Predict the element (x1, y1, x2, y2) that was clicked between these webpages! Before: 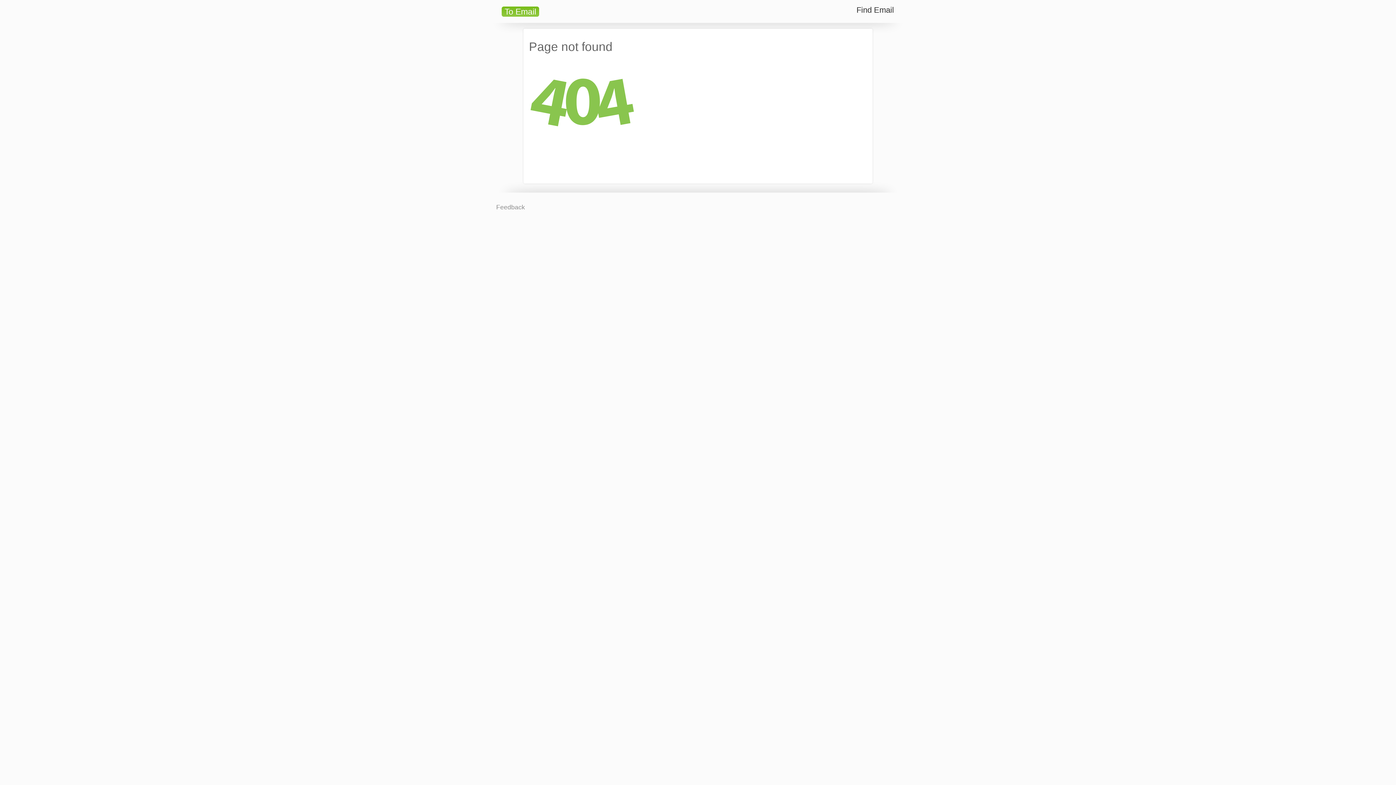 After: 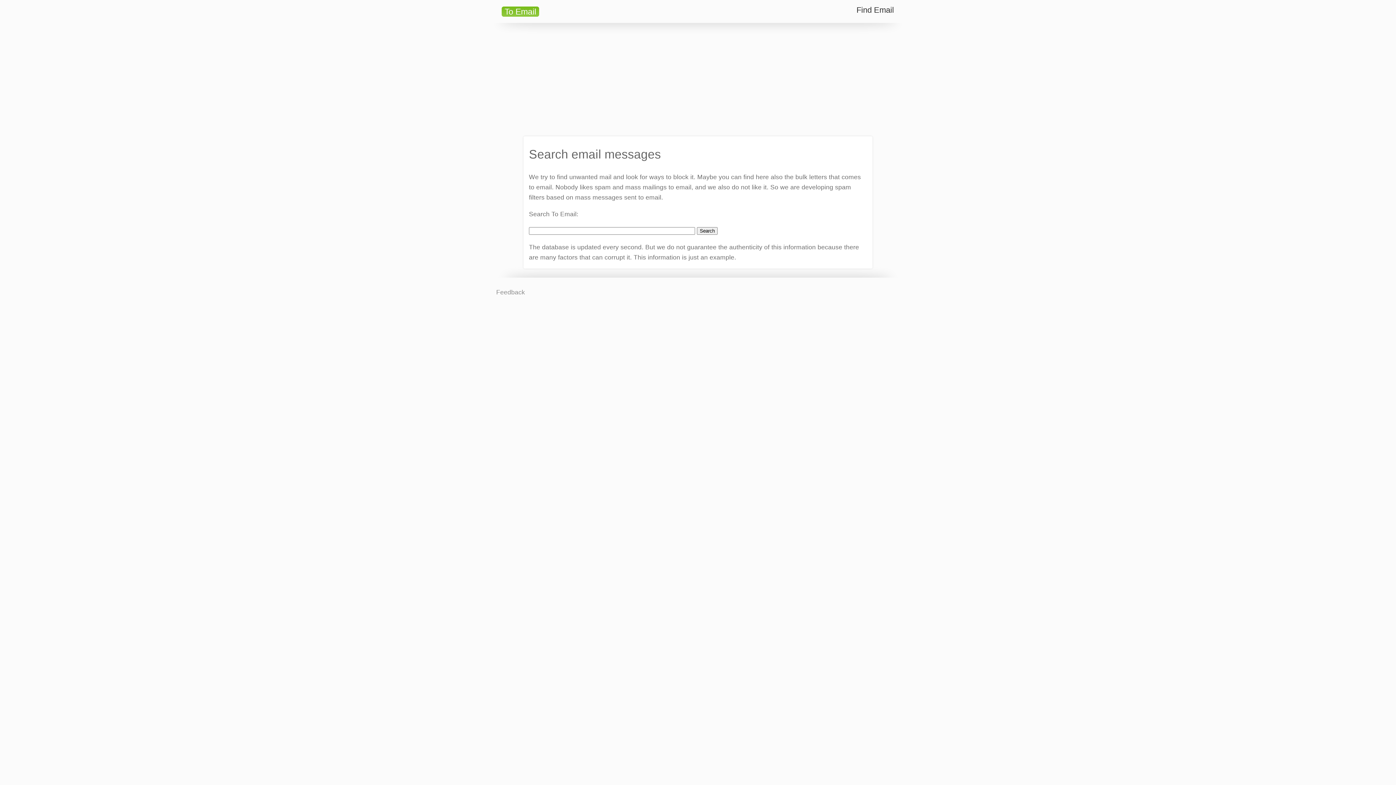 Action: label: Find Email bbox: (850, 0, 900, 20)